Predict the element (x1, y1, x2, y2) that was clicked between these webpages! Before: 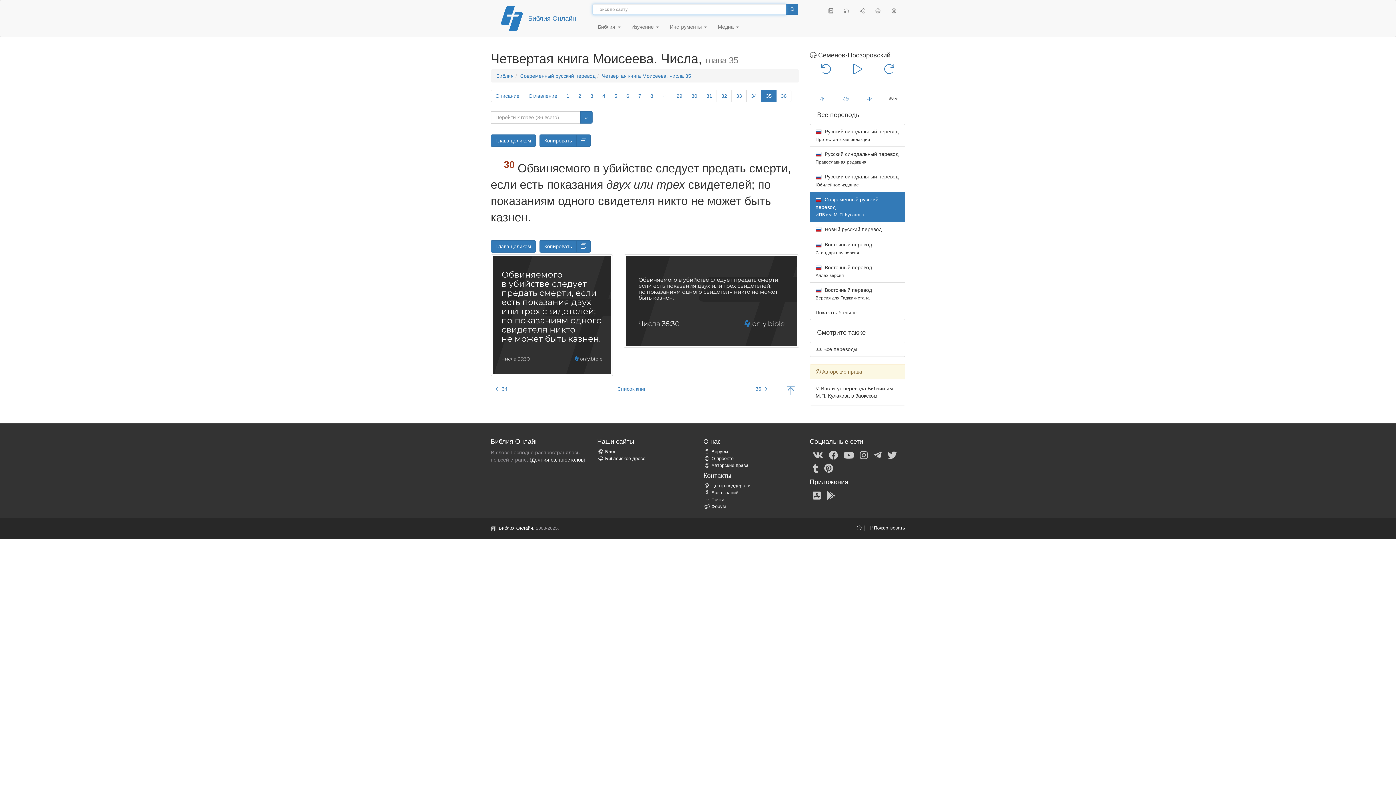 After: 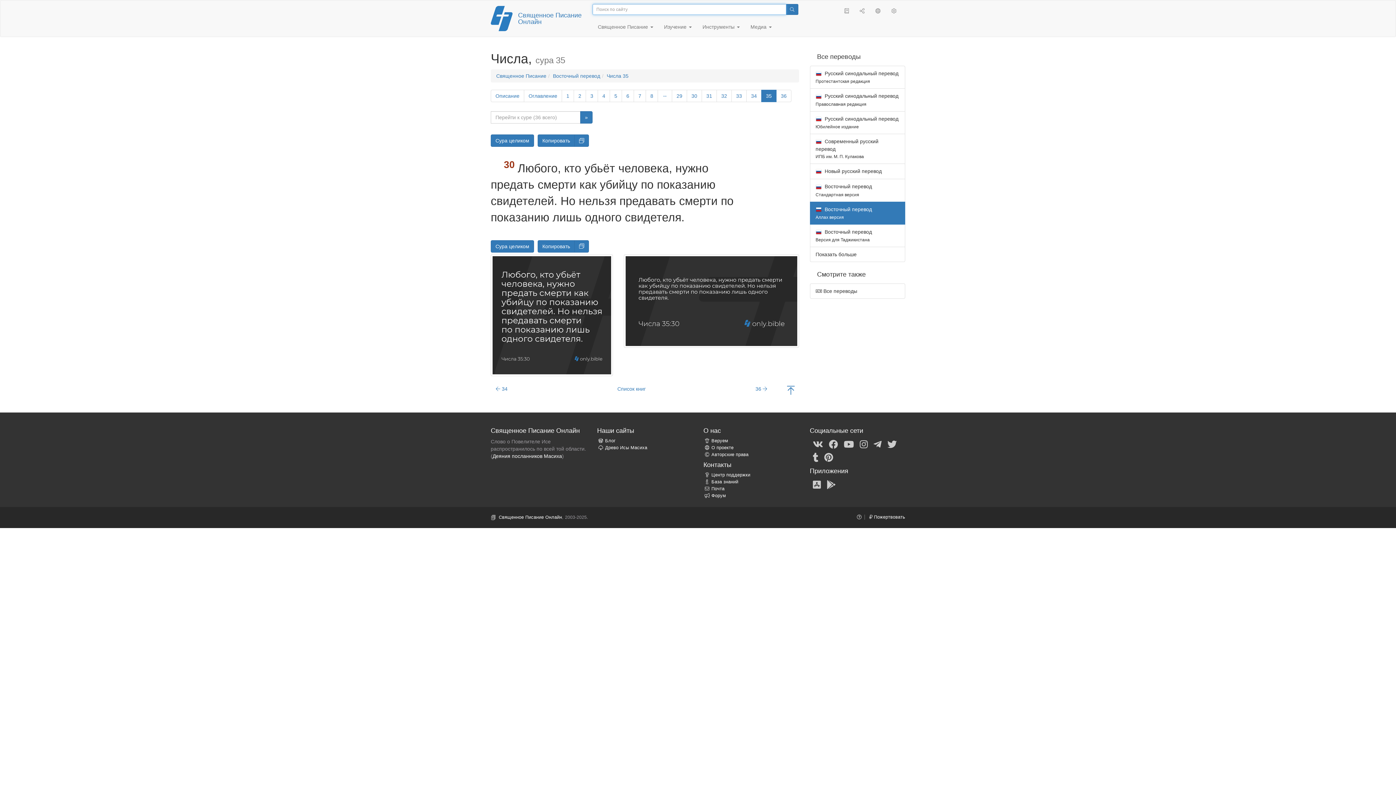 Action: bbox: (810, 259, 905, 282) label:  Восточный перевод
Аллах версия